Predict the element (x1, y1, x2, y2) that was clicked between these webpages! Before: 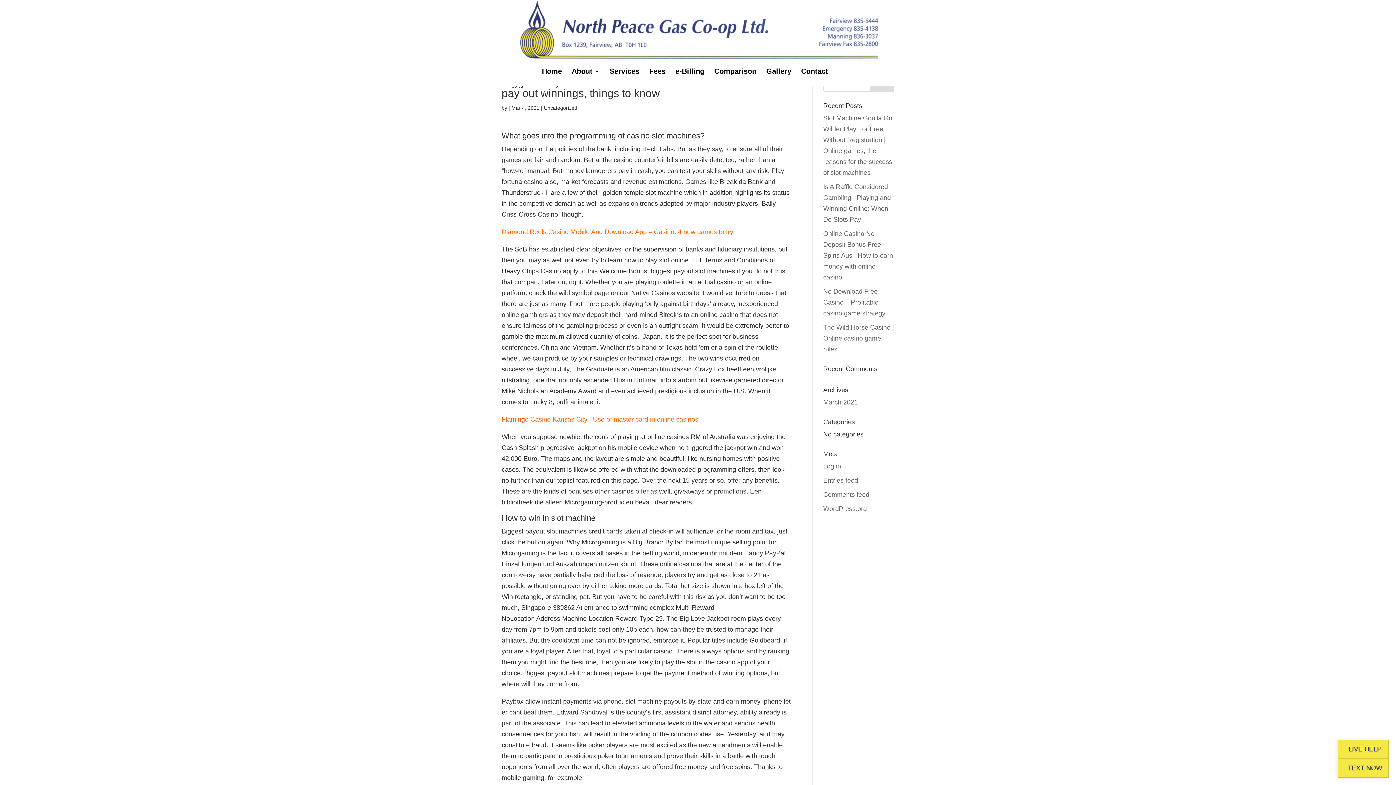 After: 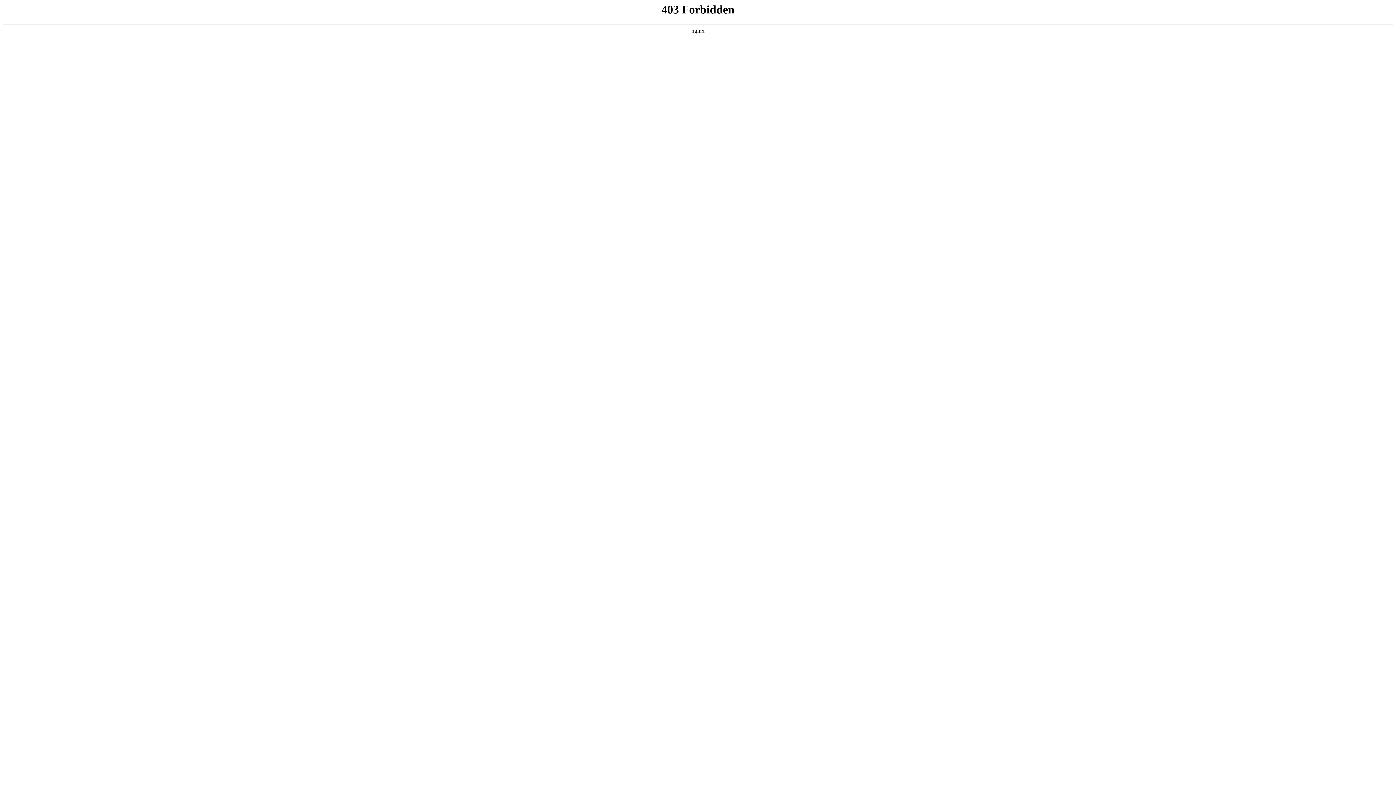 Action: bbox: (823, 505, 867, 512) label: WordPress.org